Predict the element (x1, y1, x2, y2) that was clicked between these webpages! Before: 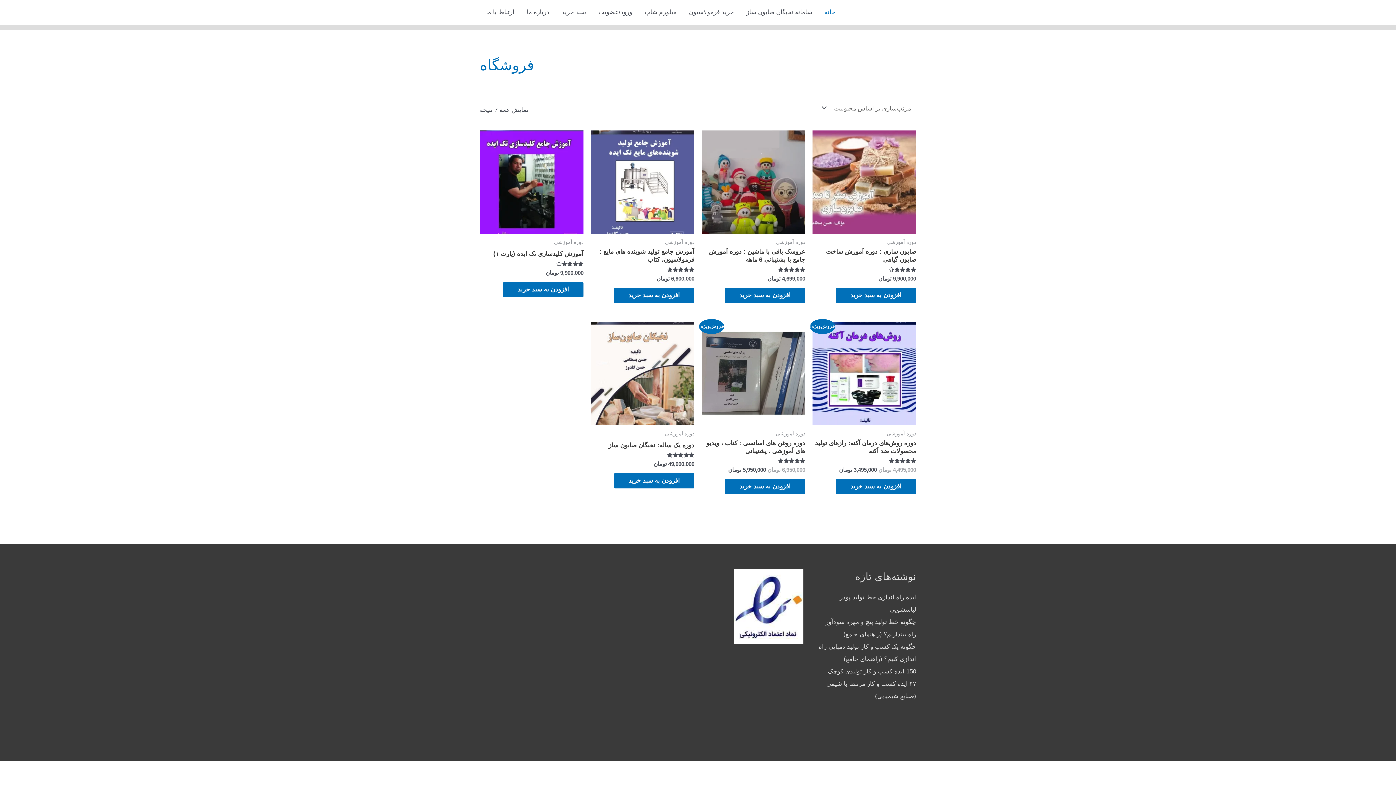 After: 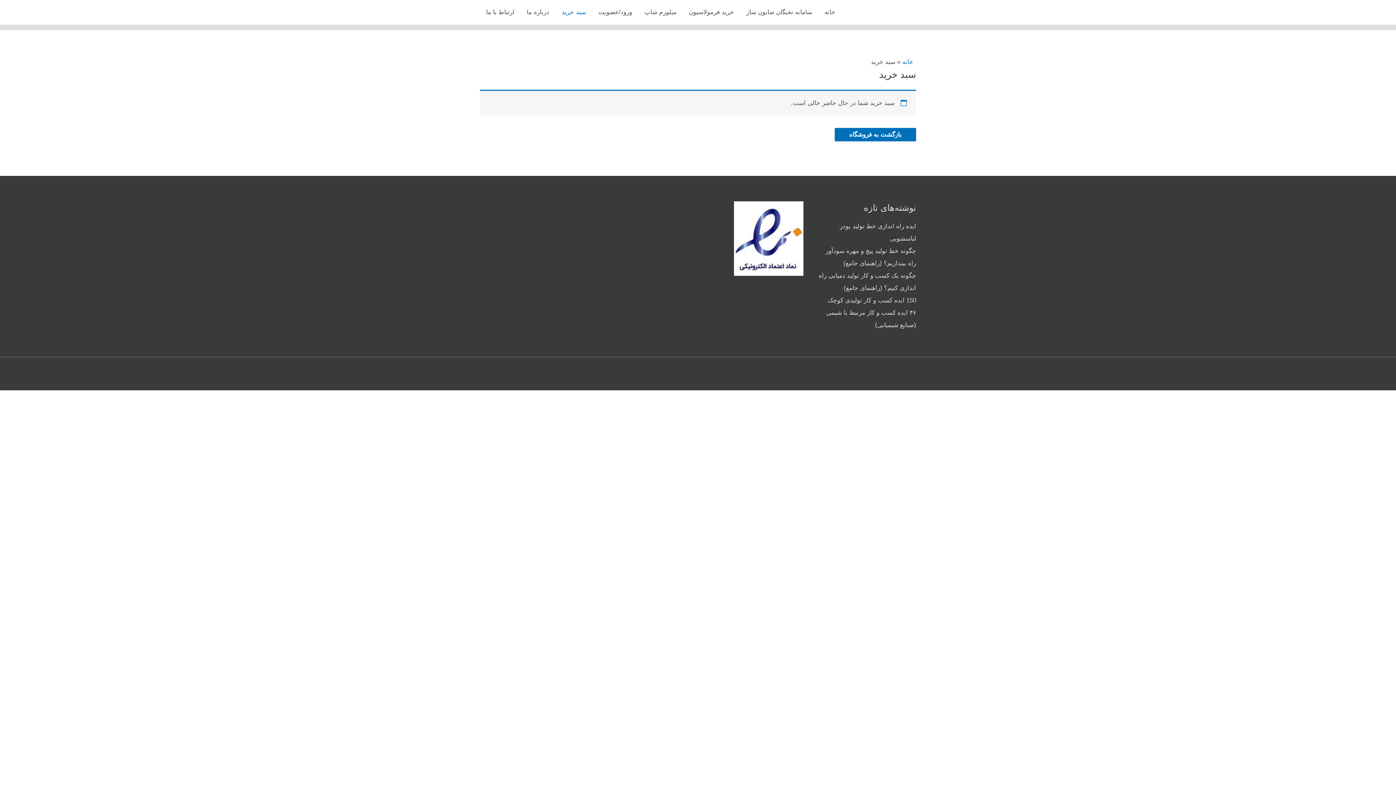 Action: label: سبد خرید bbox: (555, 0, 592, 24)